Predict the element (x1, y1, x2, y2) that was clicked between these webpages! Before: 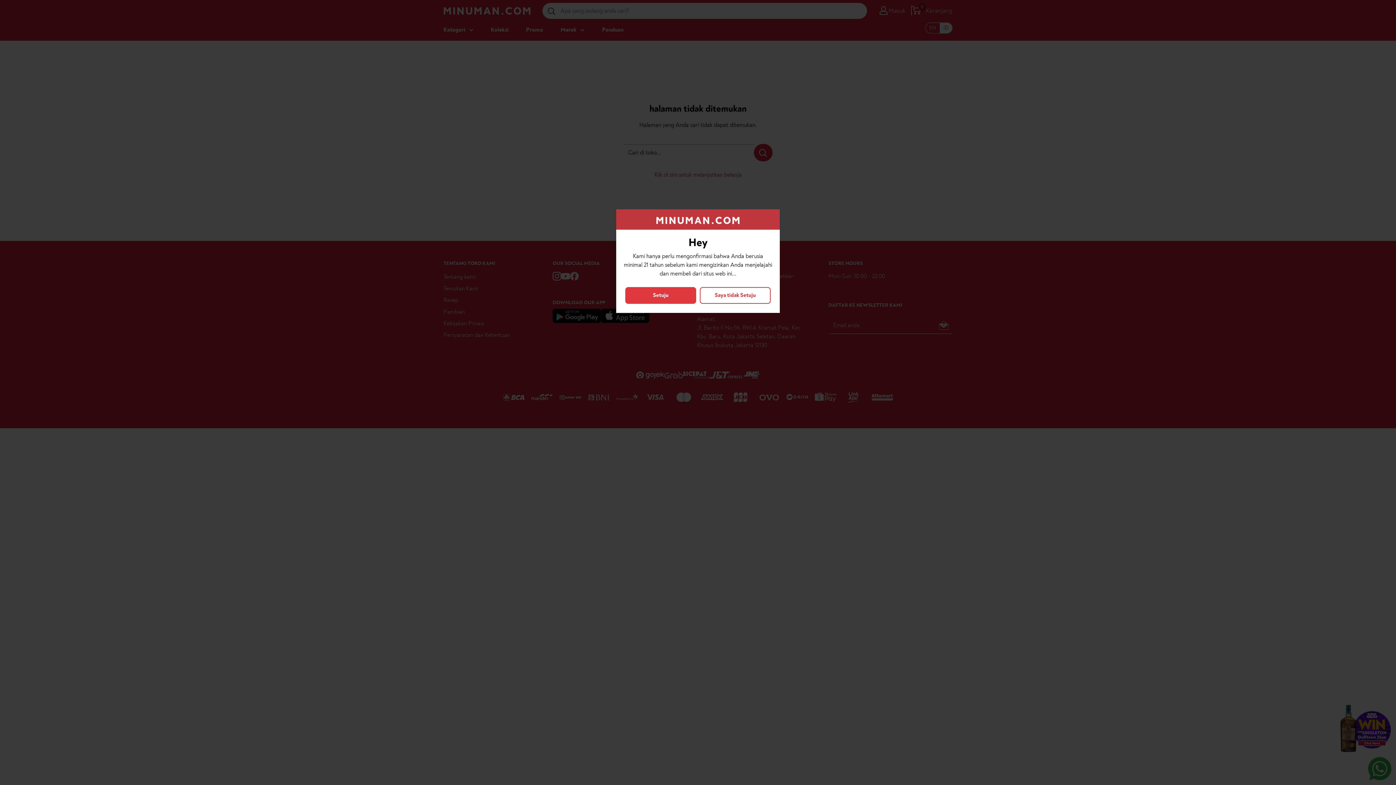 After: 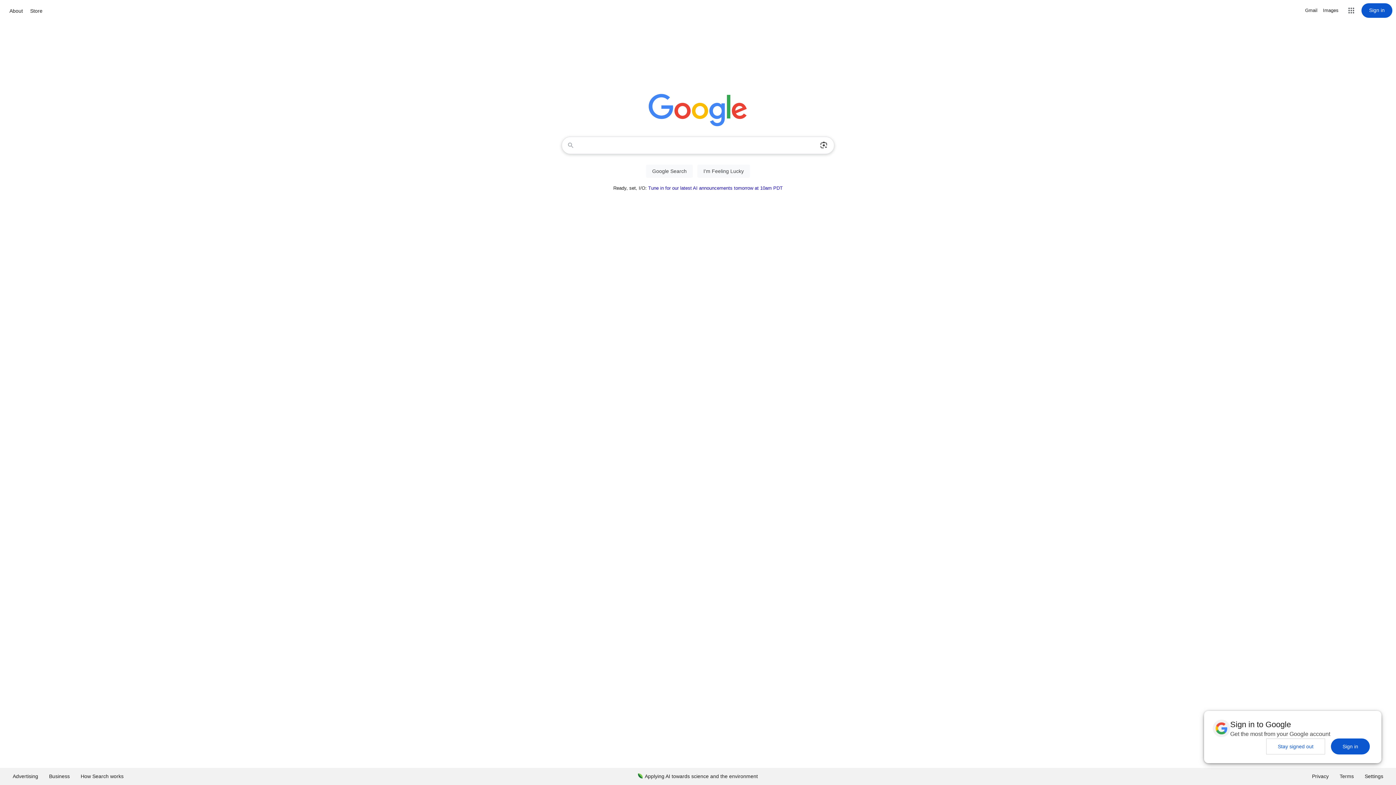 Action: bbox: (700, 287, 770, 303) label: Saya tidak Setuju